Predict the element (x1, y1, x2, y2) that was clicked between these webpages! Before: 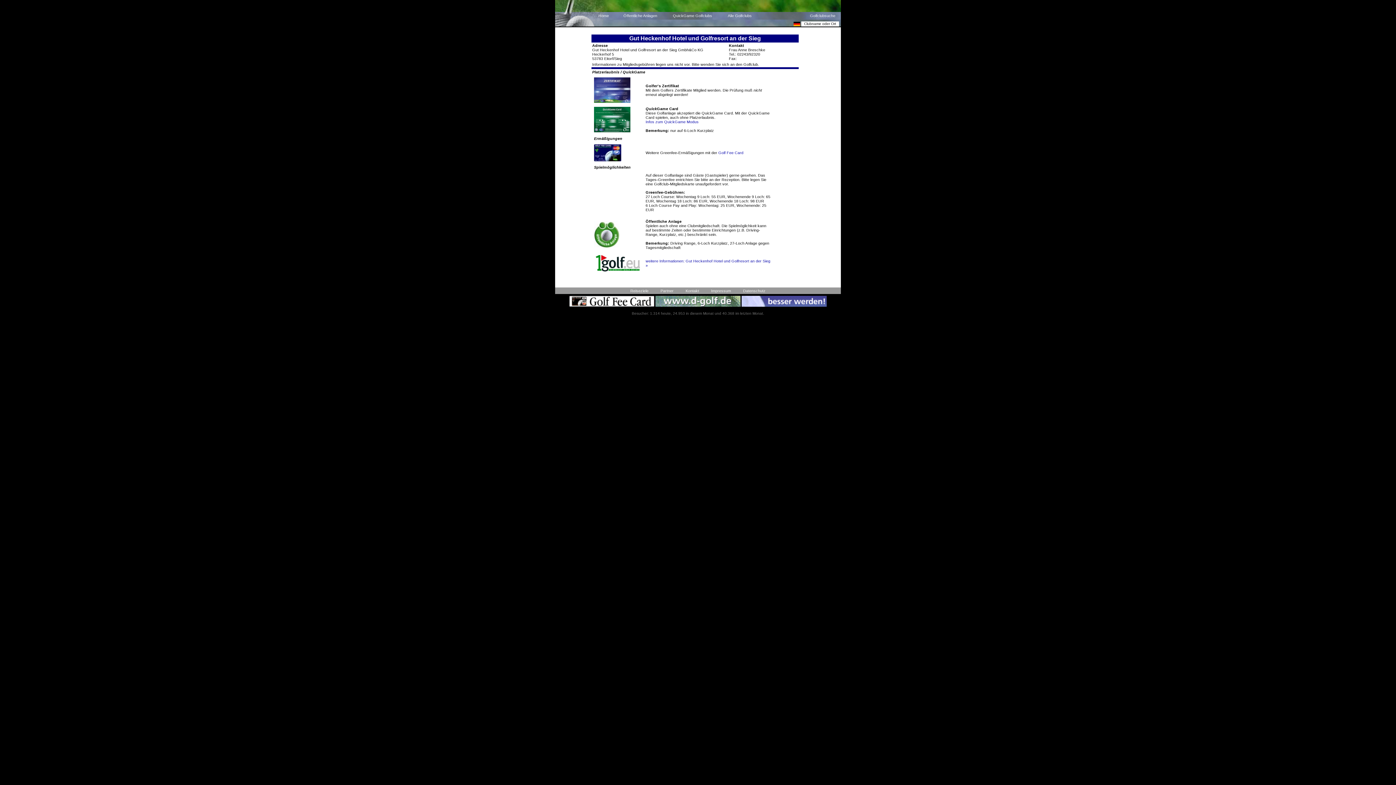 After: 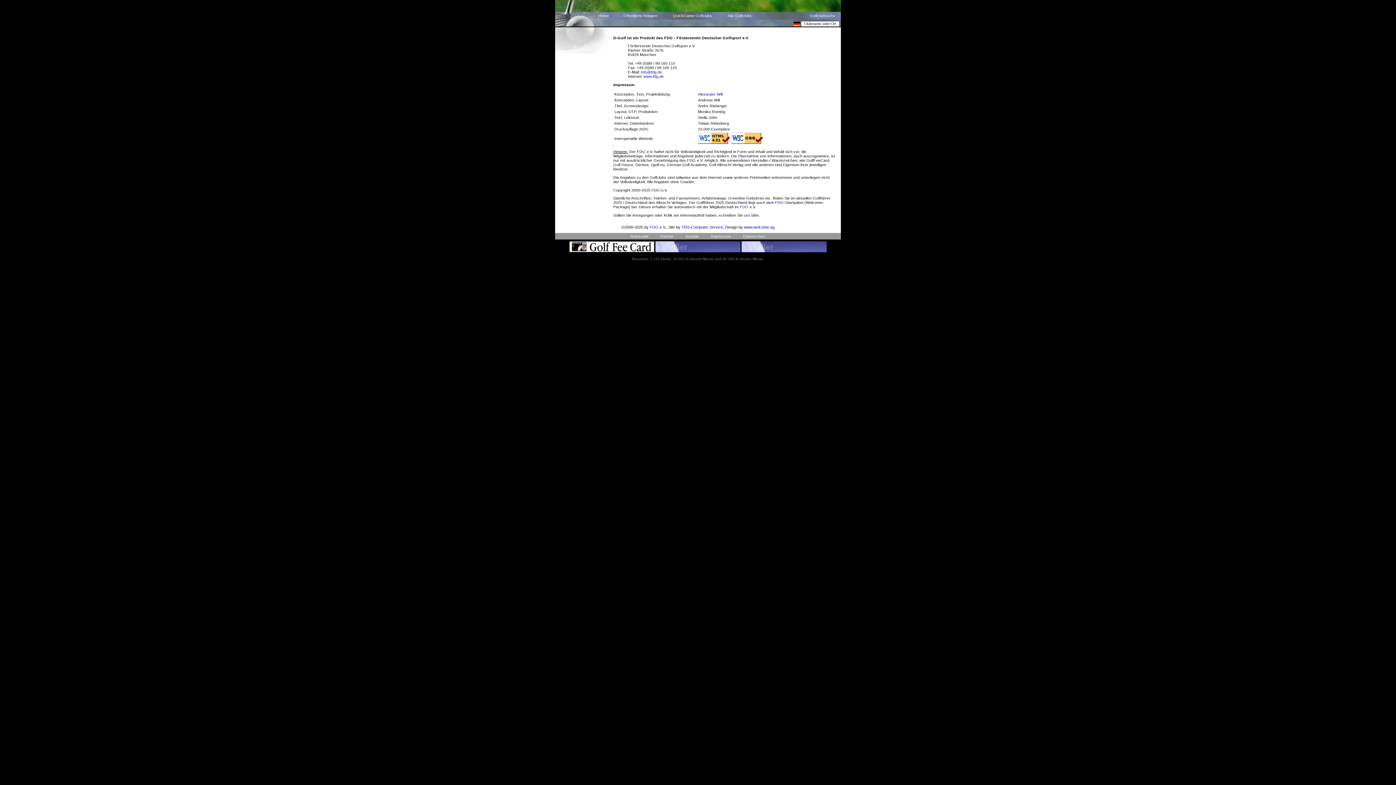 Action: label: Impressum bbox: (705, 288, 736, 293)